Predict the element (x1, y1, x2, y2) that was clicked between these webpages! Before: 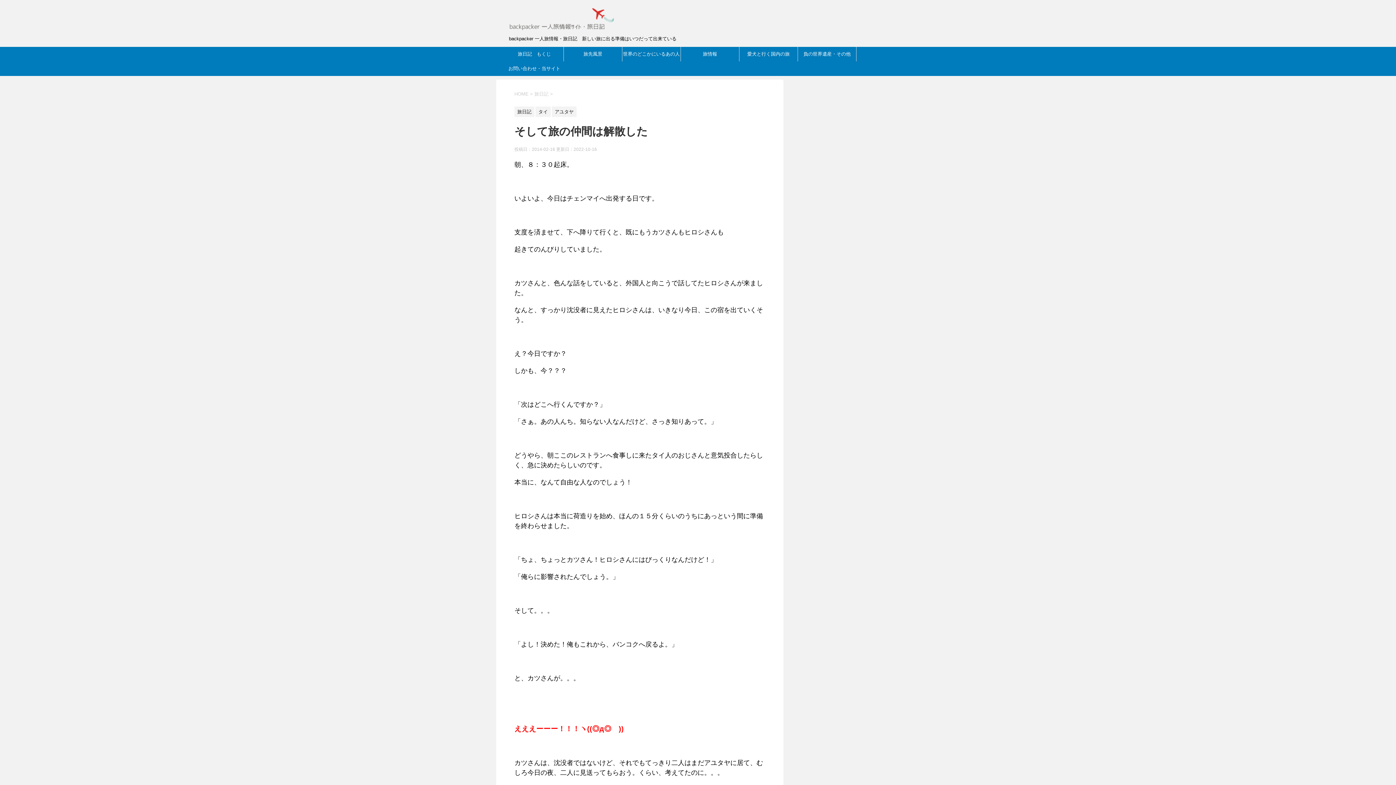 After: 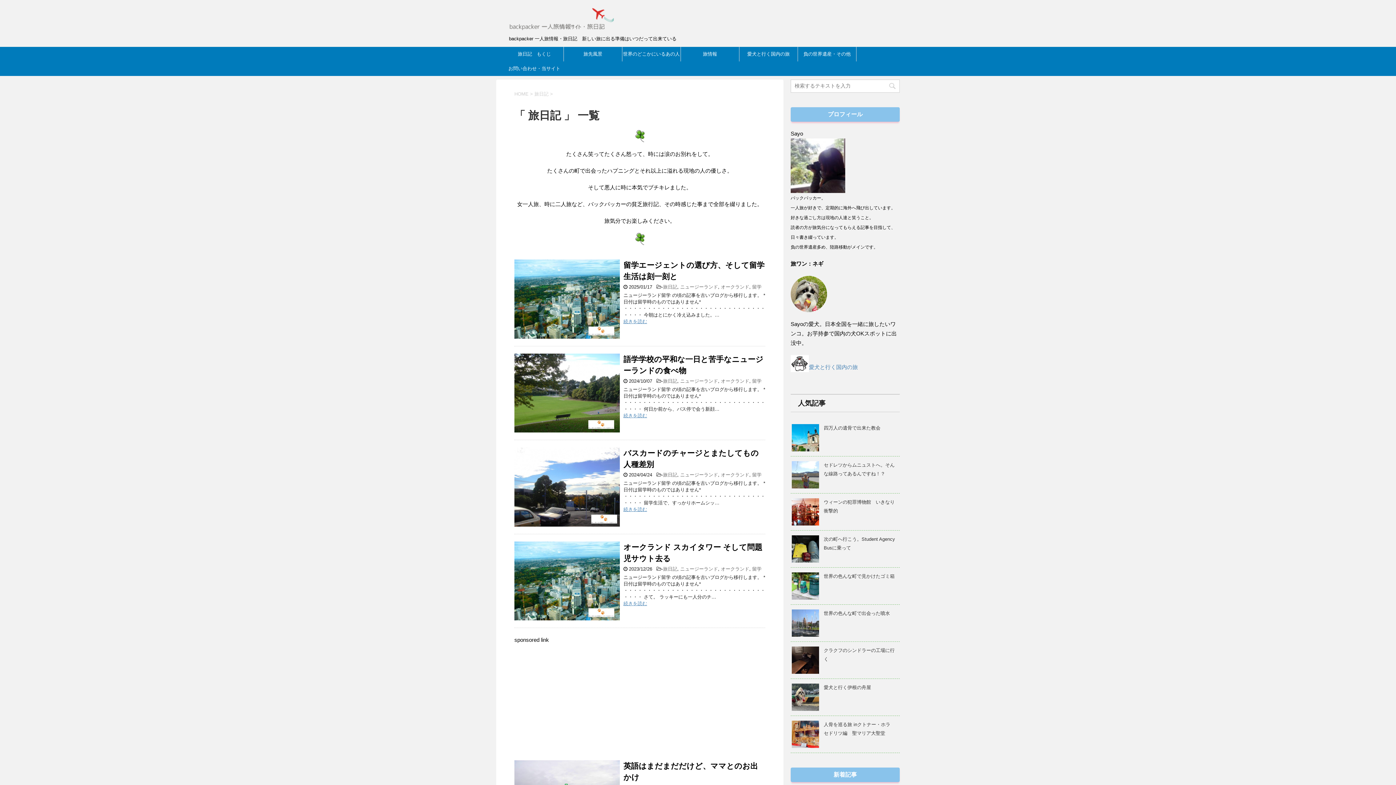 Action: bbox: (534, 91, 550, 96) label: 旅日記 